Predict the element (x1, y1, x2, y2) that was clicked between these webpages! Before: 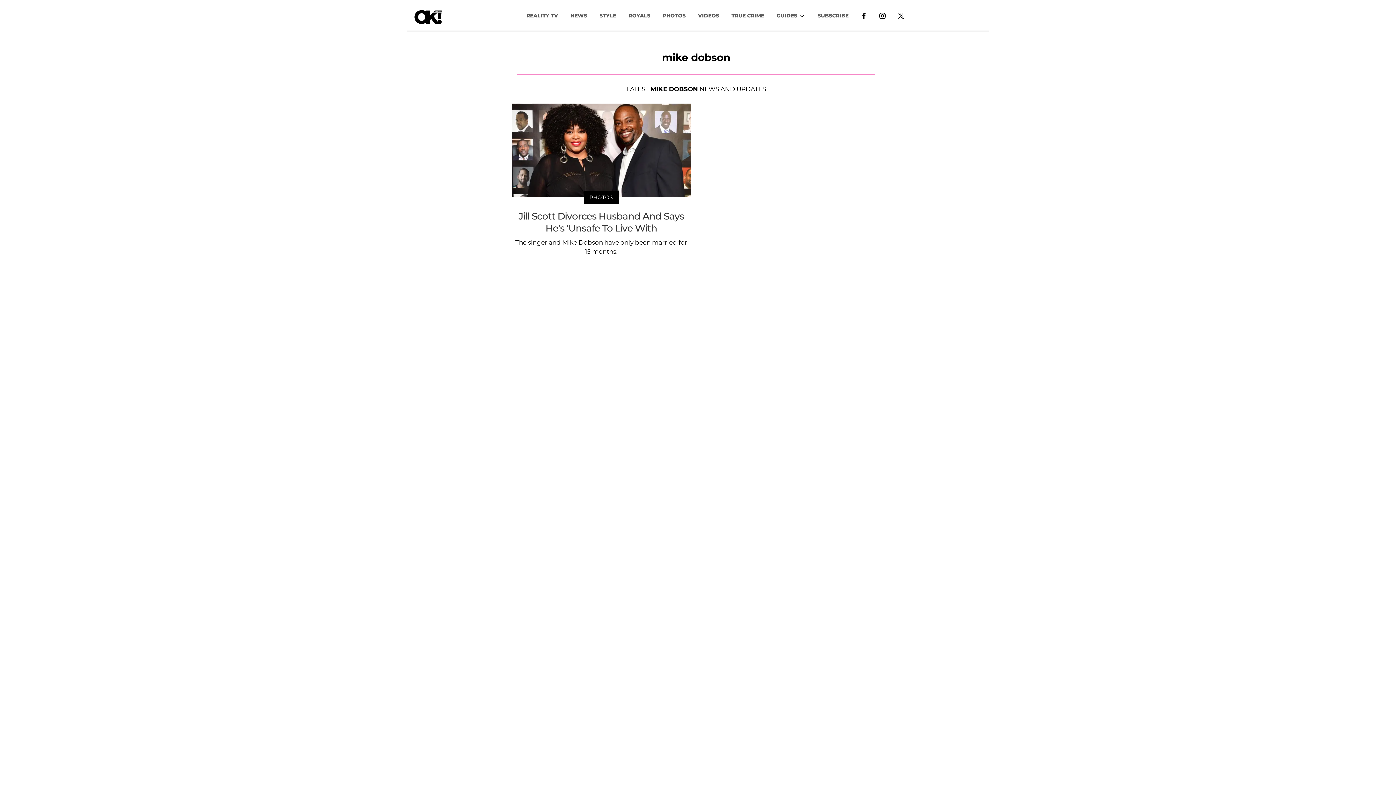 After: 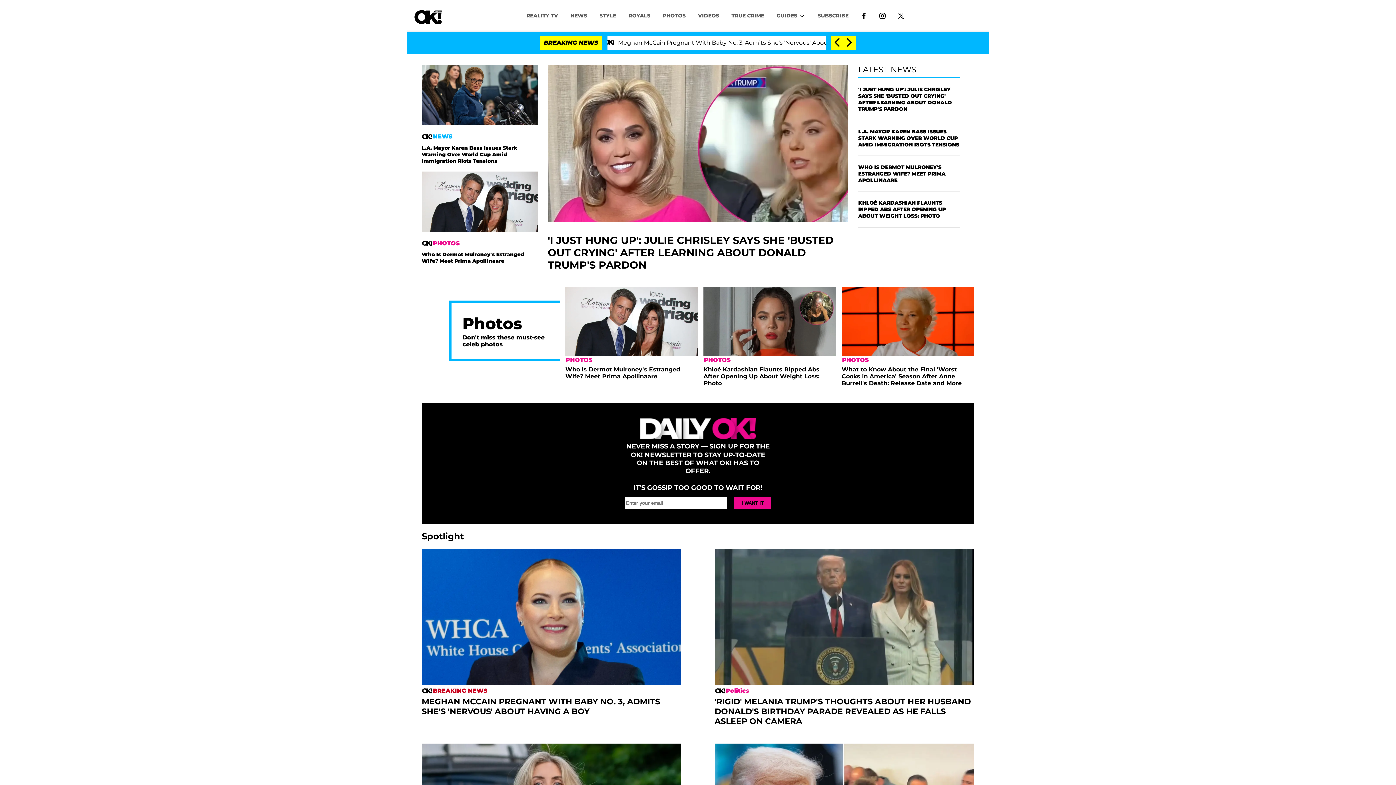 Action: bbox: (414, 6, 441, 23)